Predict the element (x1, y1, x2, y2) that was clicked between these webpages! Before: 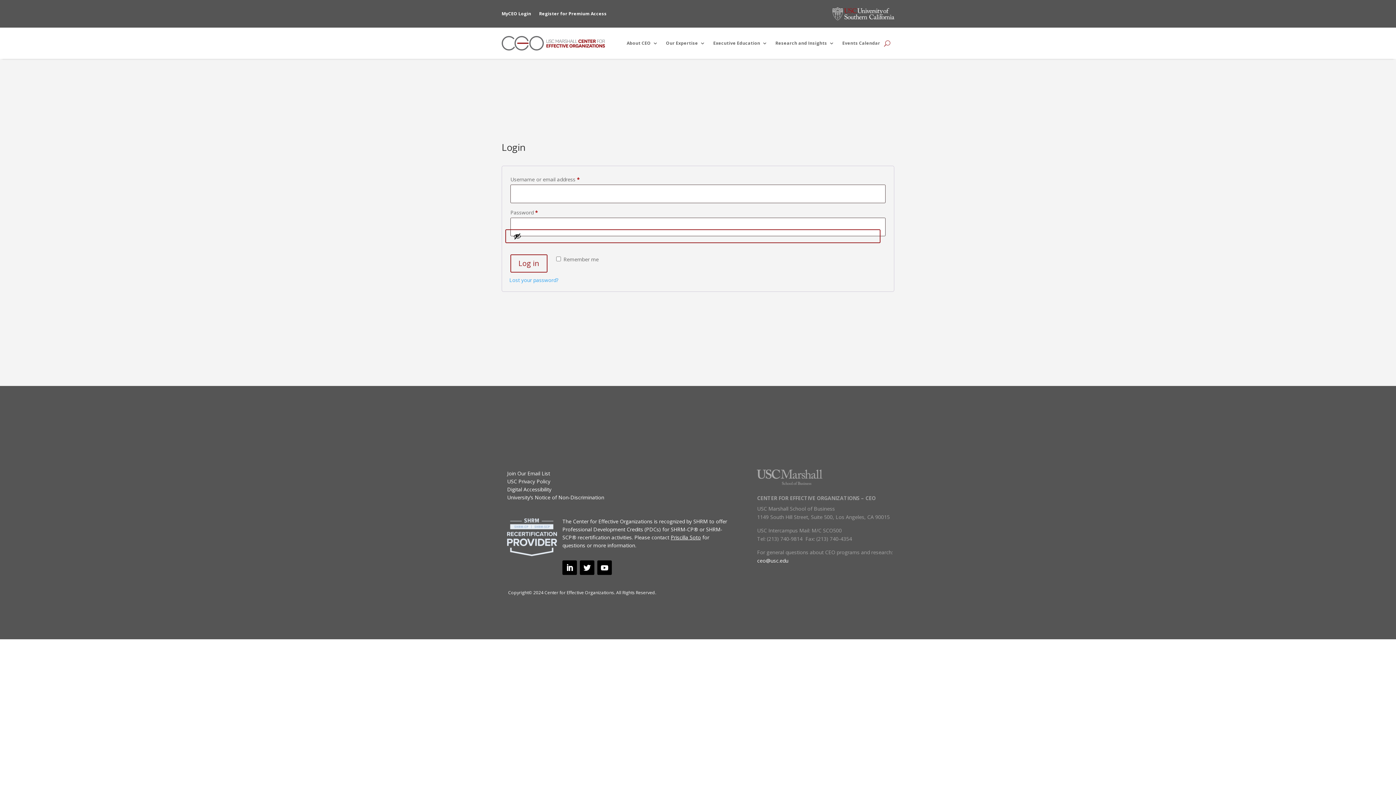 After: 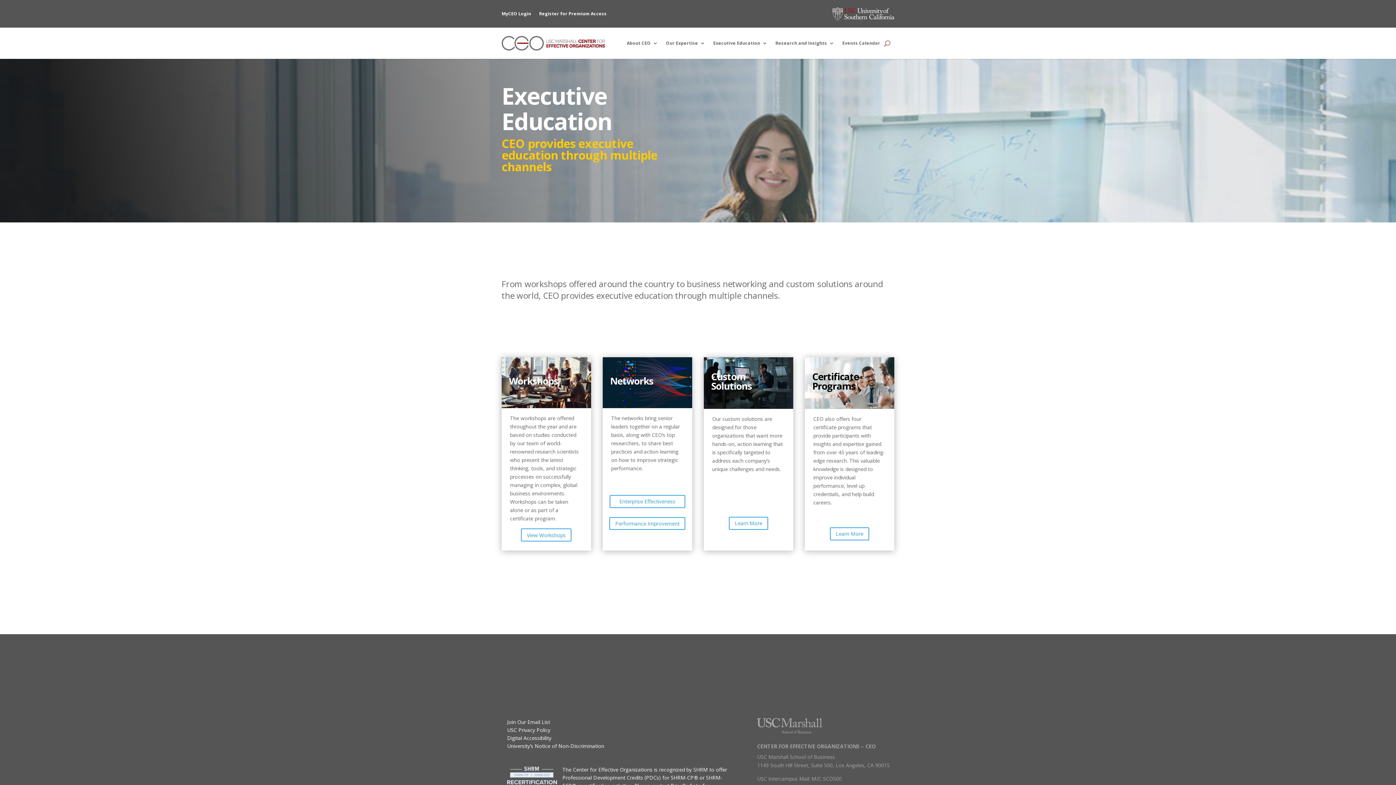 Action: label: Executive Education bbox: (713, 29, 767, 57)